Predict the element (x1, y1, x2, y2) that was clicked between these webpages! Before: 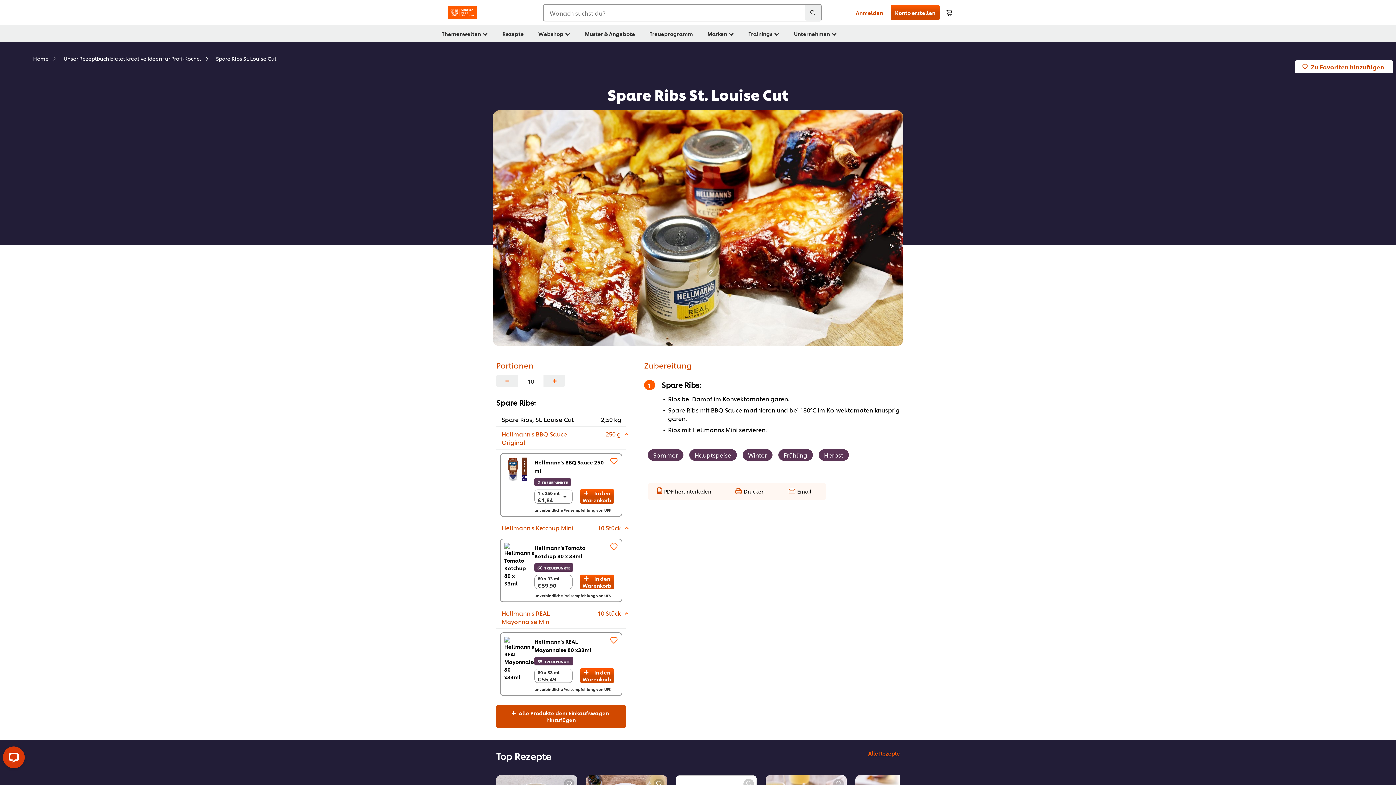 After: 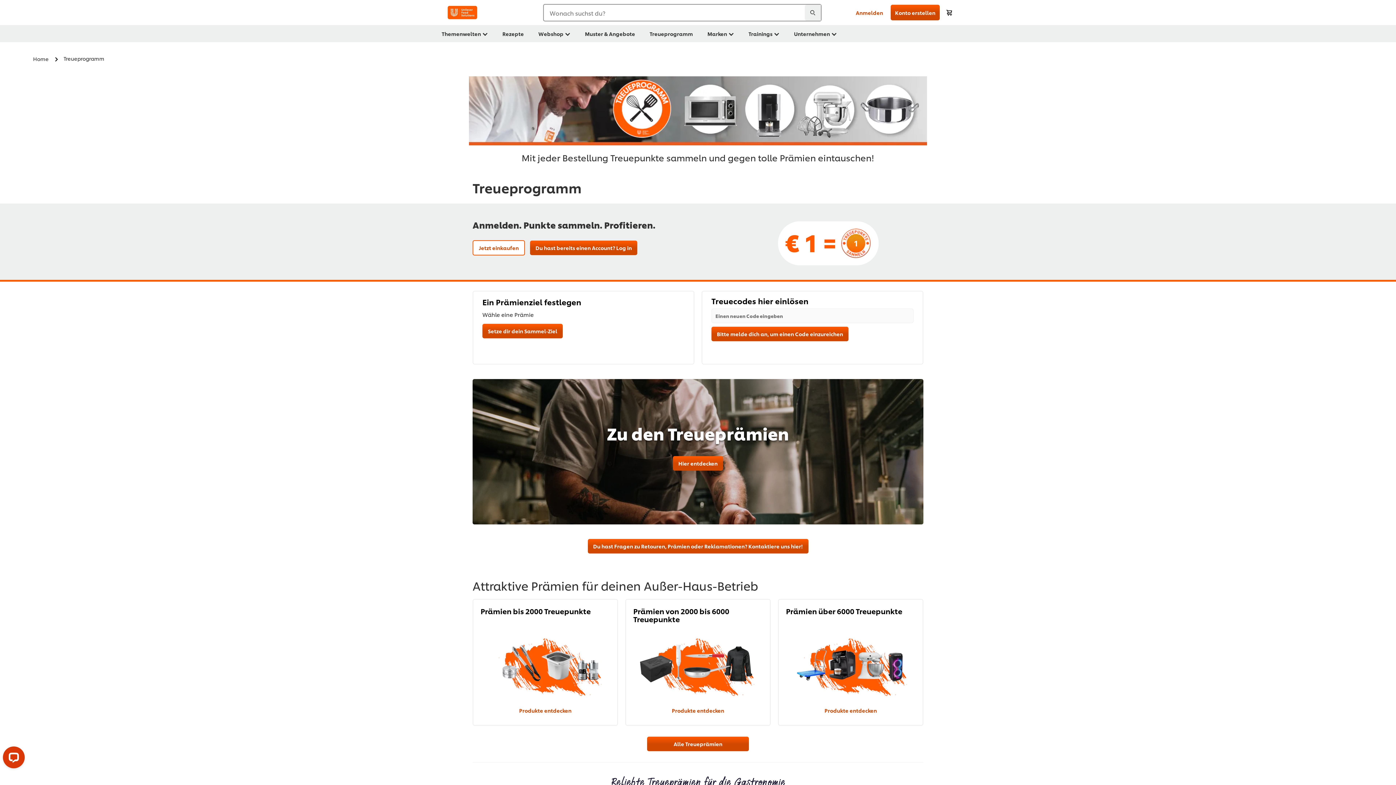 Action: label: Treueprogramm bbox: (648, 25, 694, 42)